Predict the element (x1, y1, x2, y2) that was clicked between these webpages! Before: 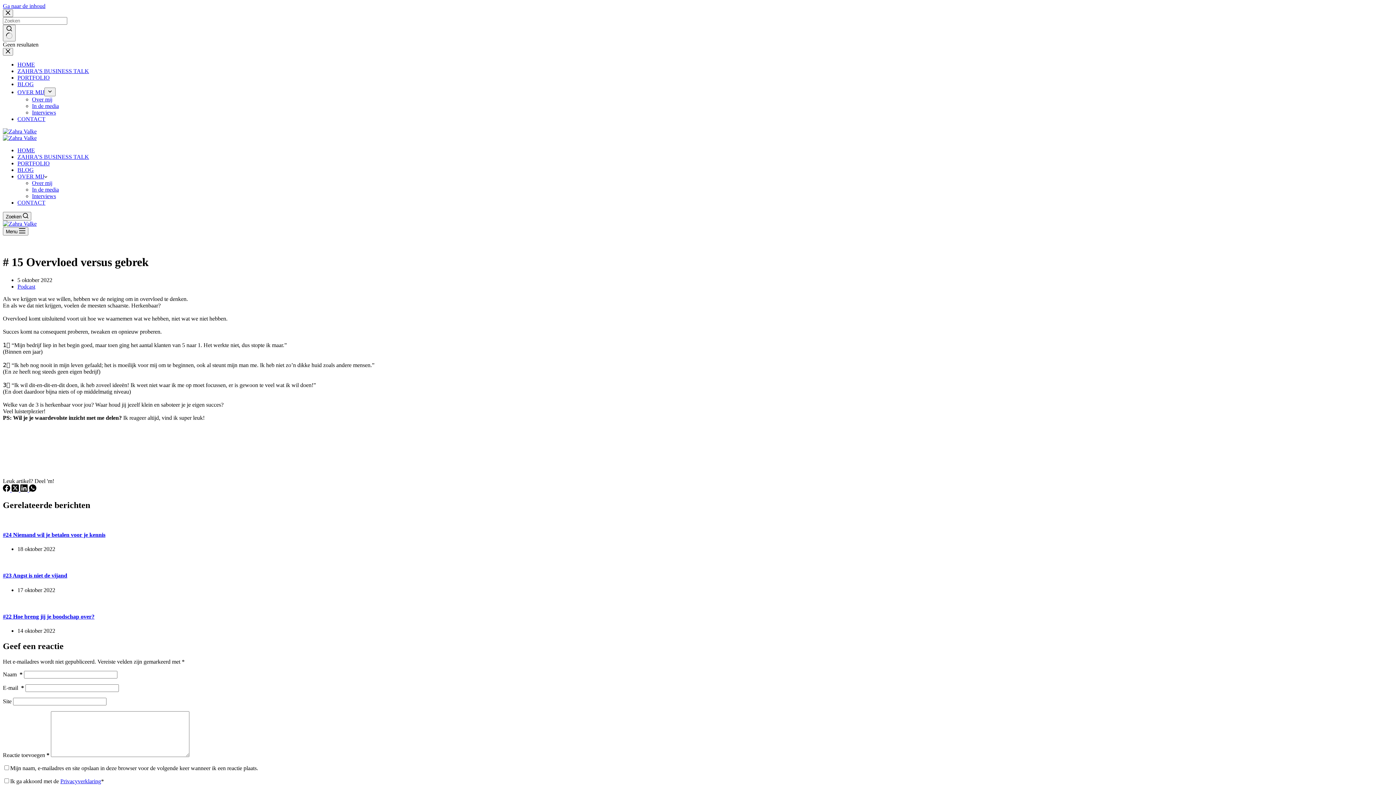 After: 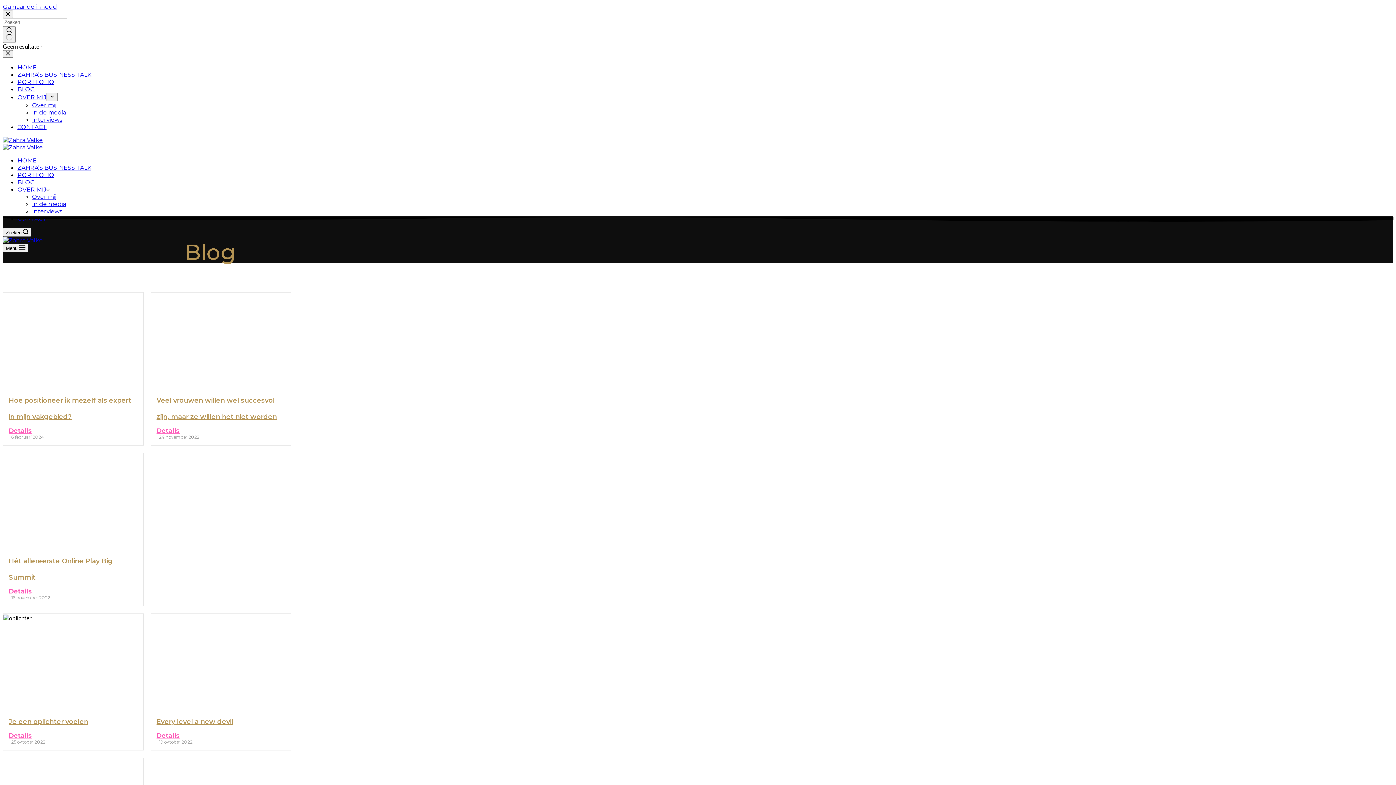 Action: bbox: (17, 166, 33, 173) label: BLOG